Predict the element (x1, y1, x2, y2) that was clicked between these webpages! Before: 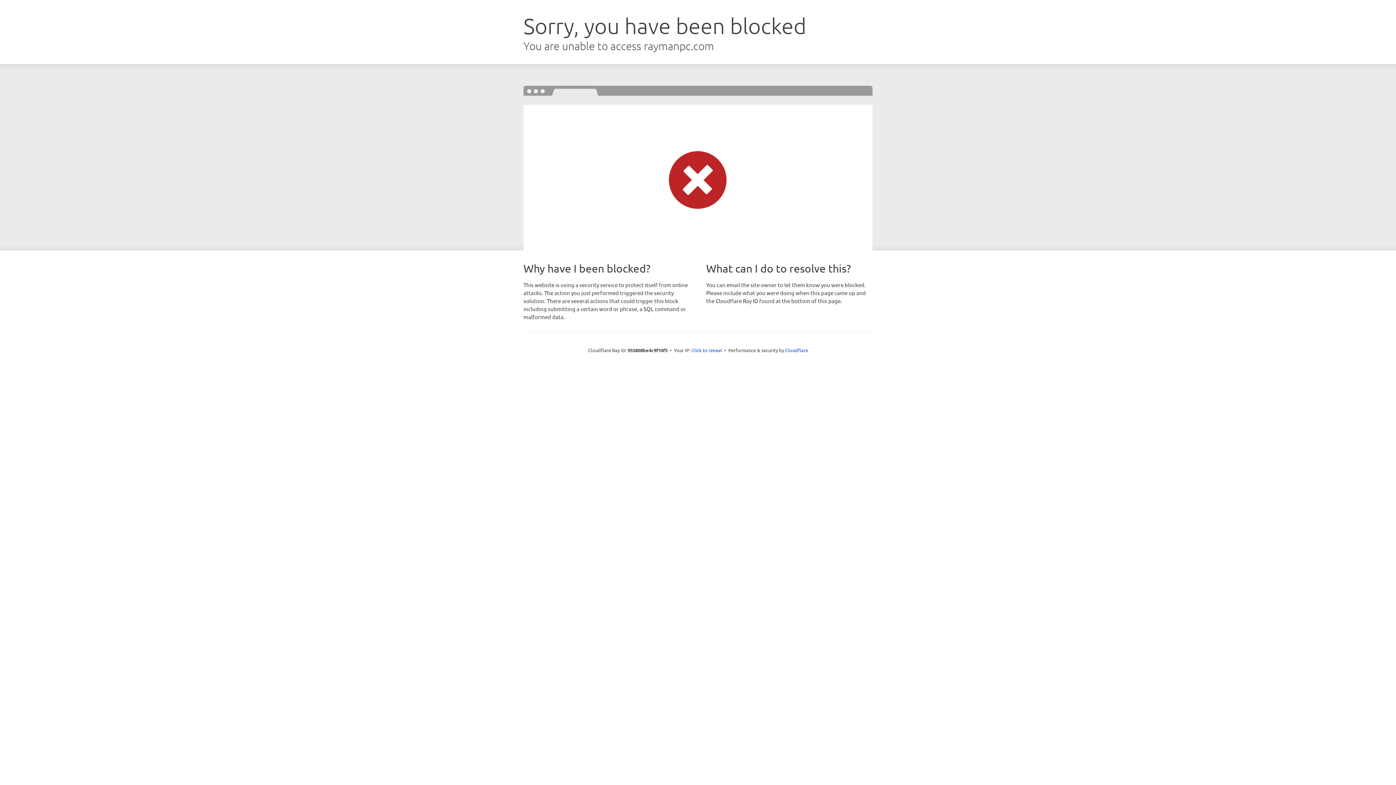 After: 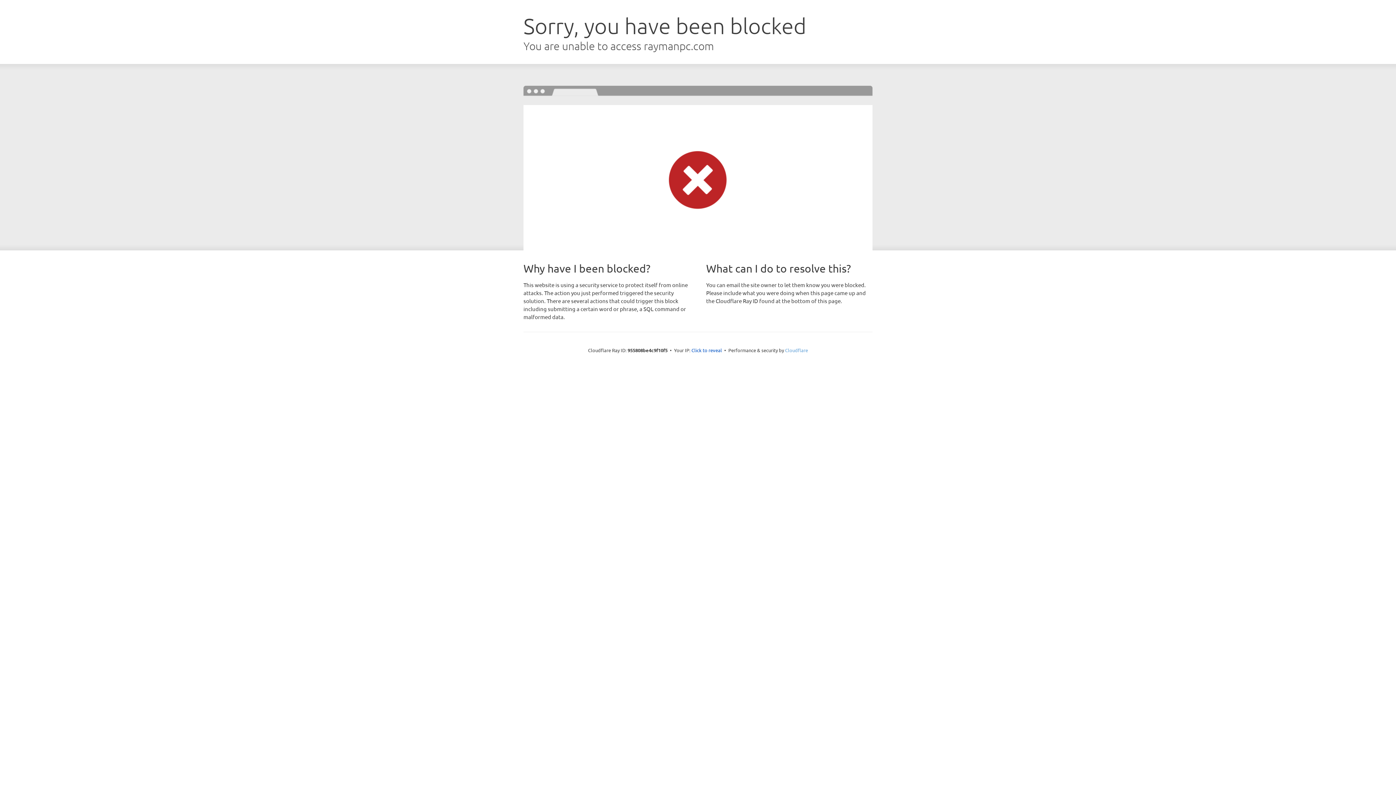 Action: bbox: (785, 347, 808, 353) label: Cloudflare